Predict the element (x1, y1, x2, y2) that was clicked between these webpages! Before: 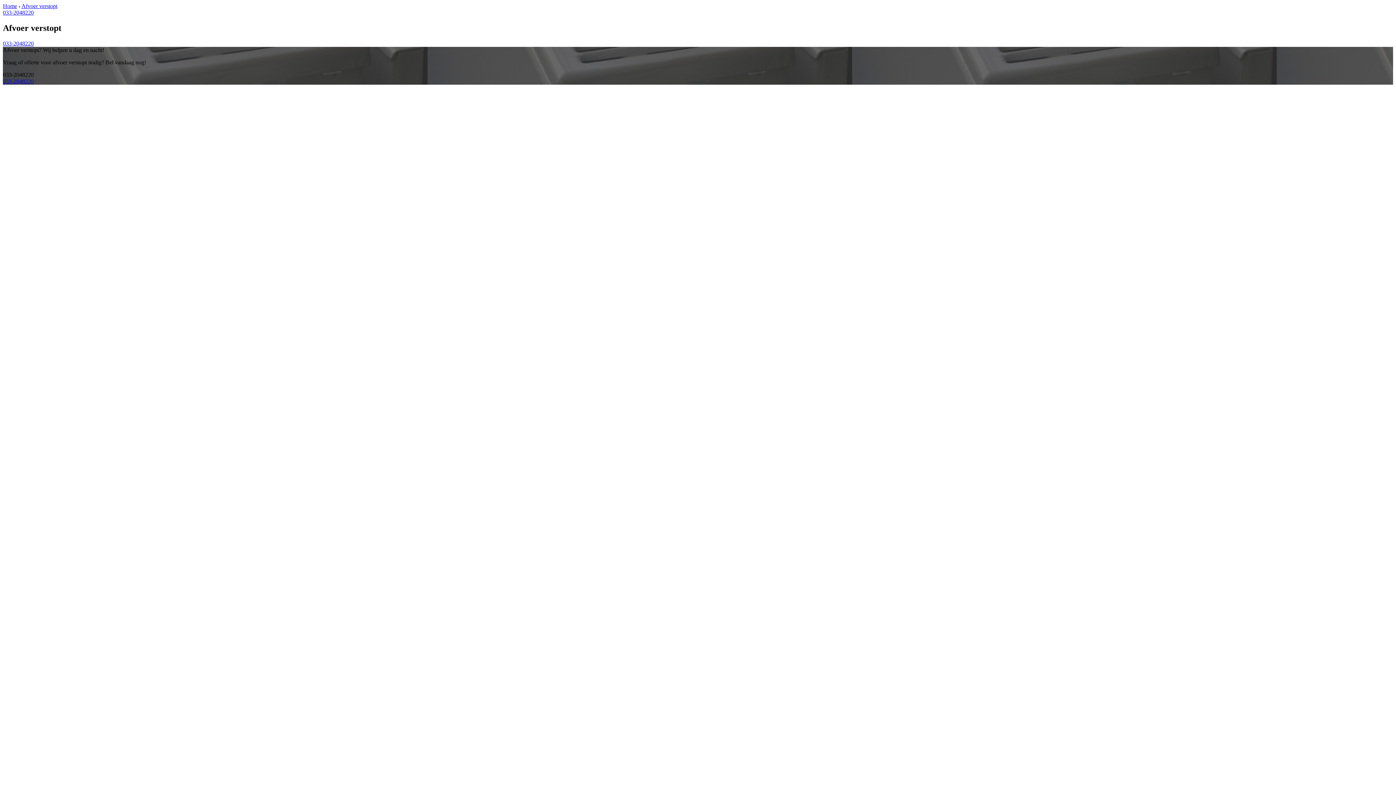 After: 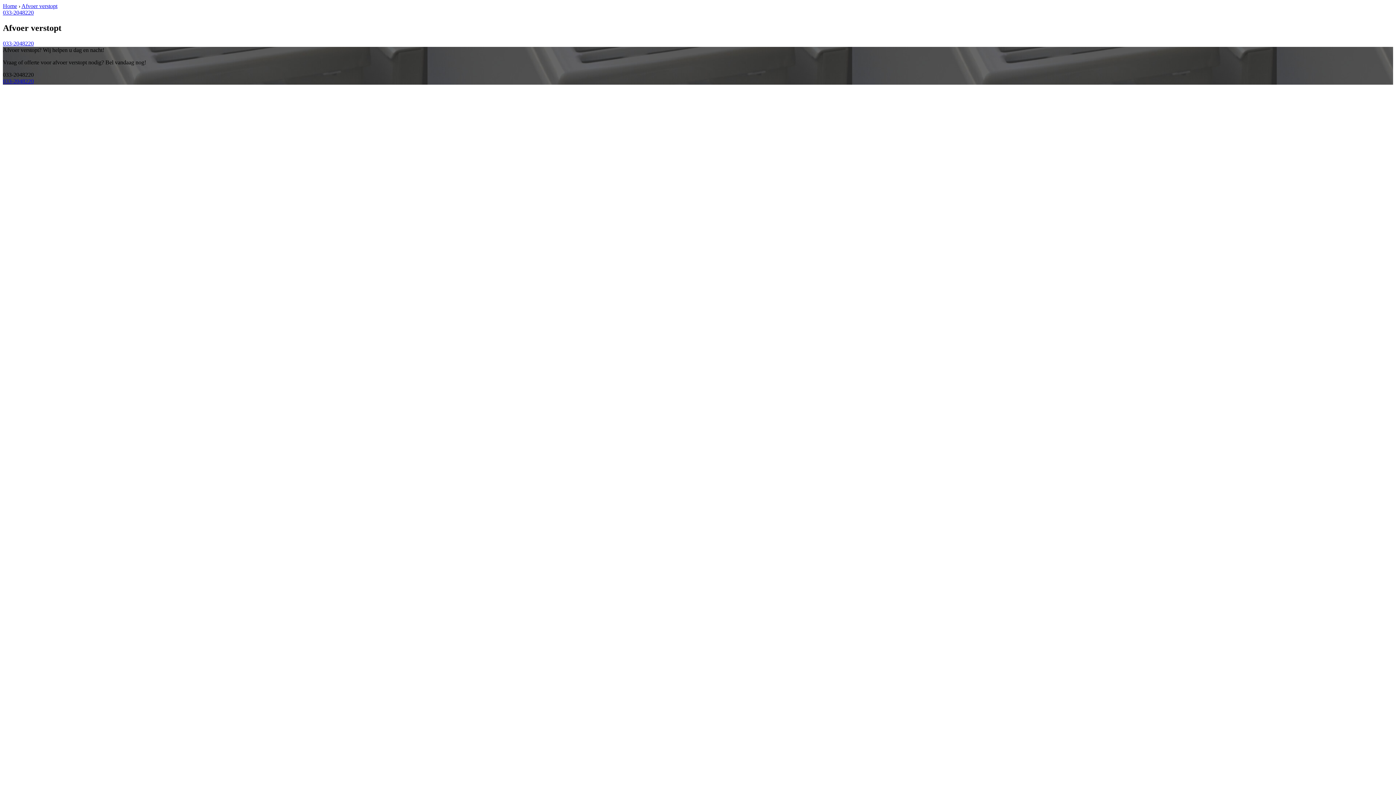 Action: bbox: (2, 78, 33, 84) label: 033-2048220